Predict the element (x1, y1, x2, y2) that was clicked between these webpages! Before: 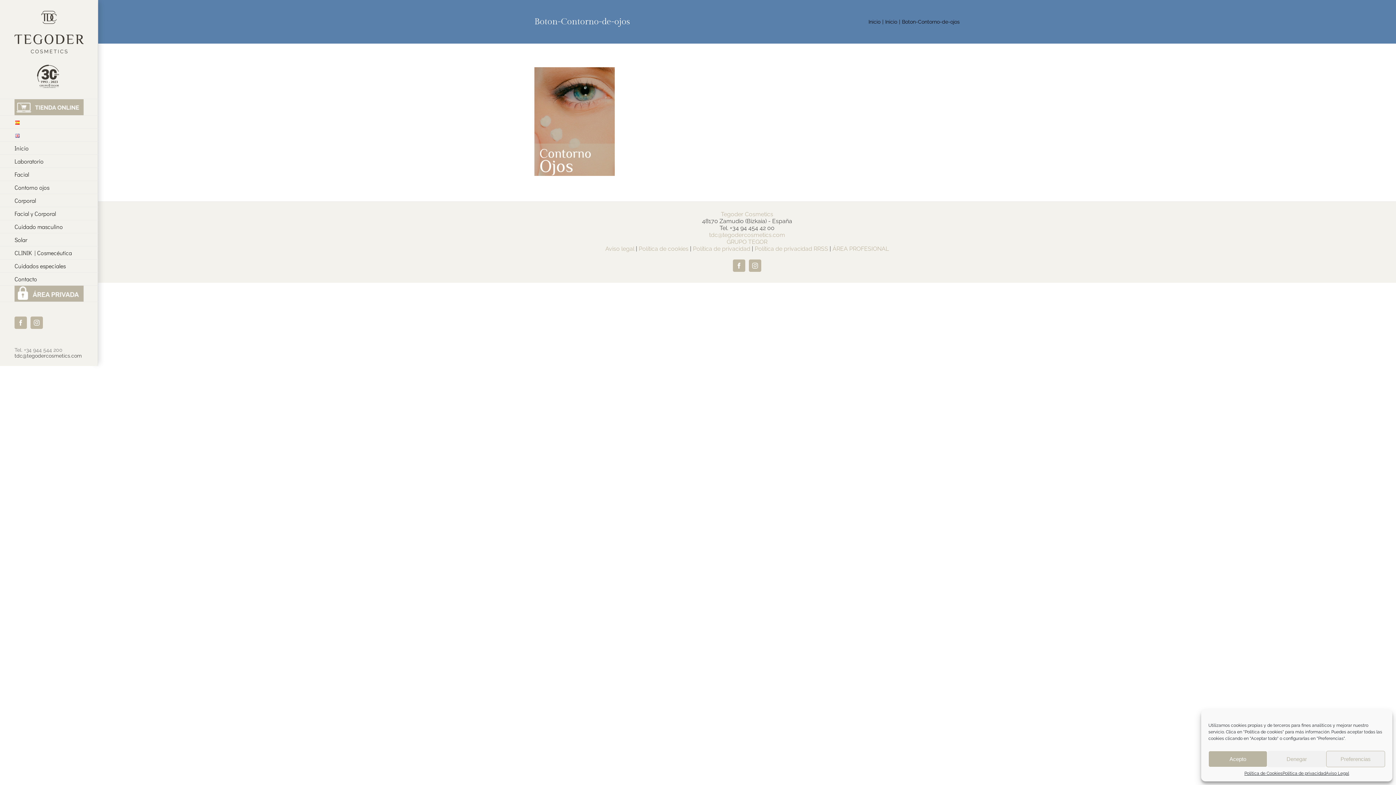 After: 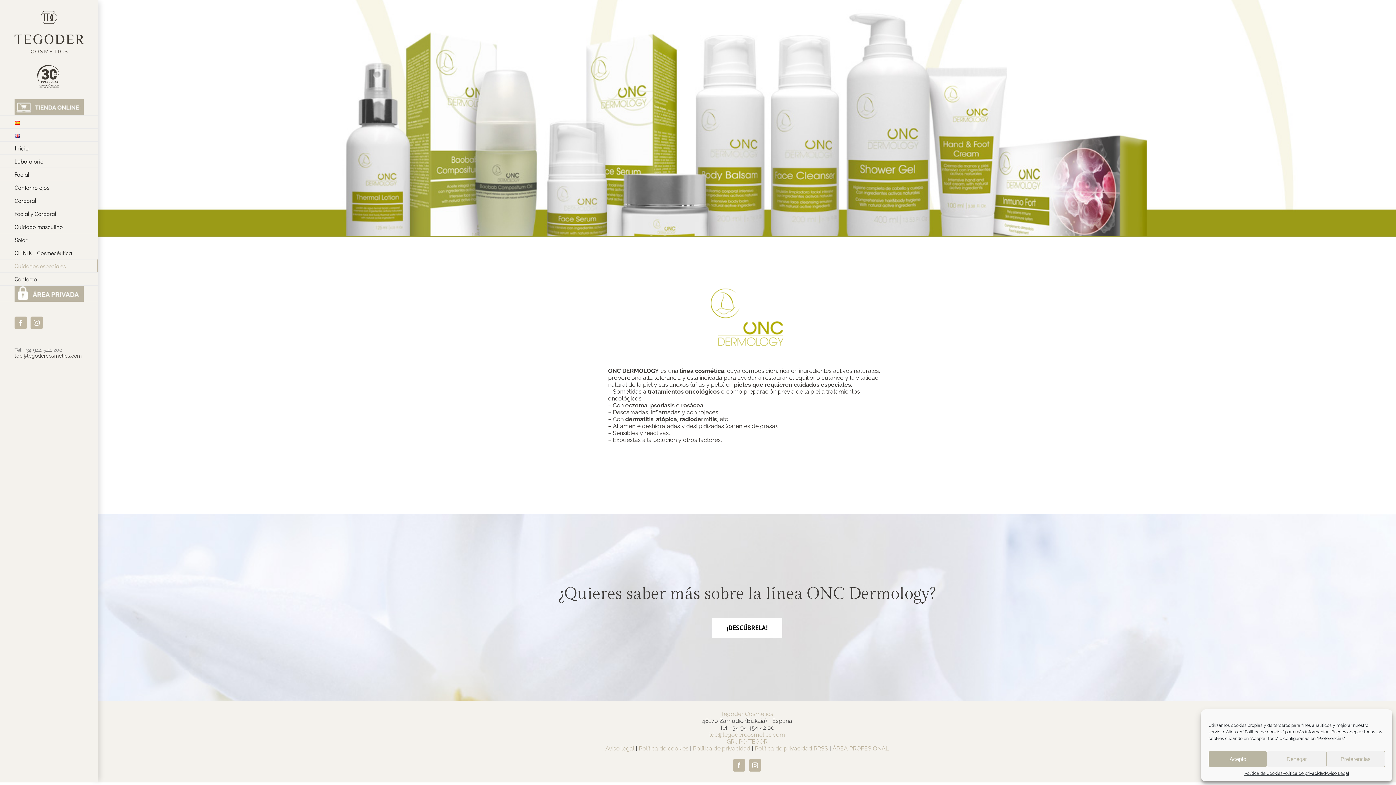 Action: bbox: (0, 259, 98, 272) label: Cuidados especiales